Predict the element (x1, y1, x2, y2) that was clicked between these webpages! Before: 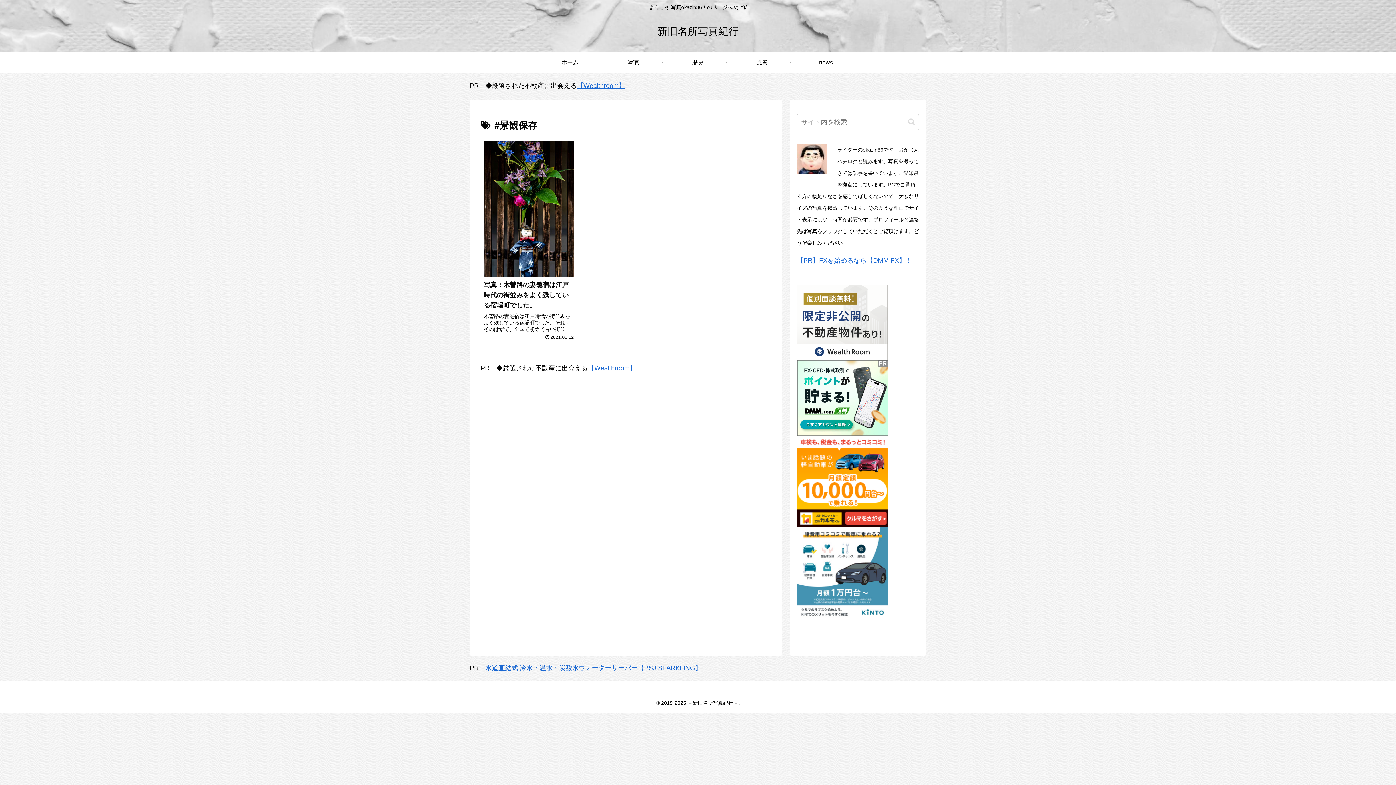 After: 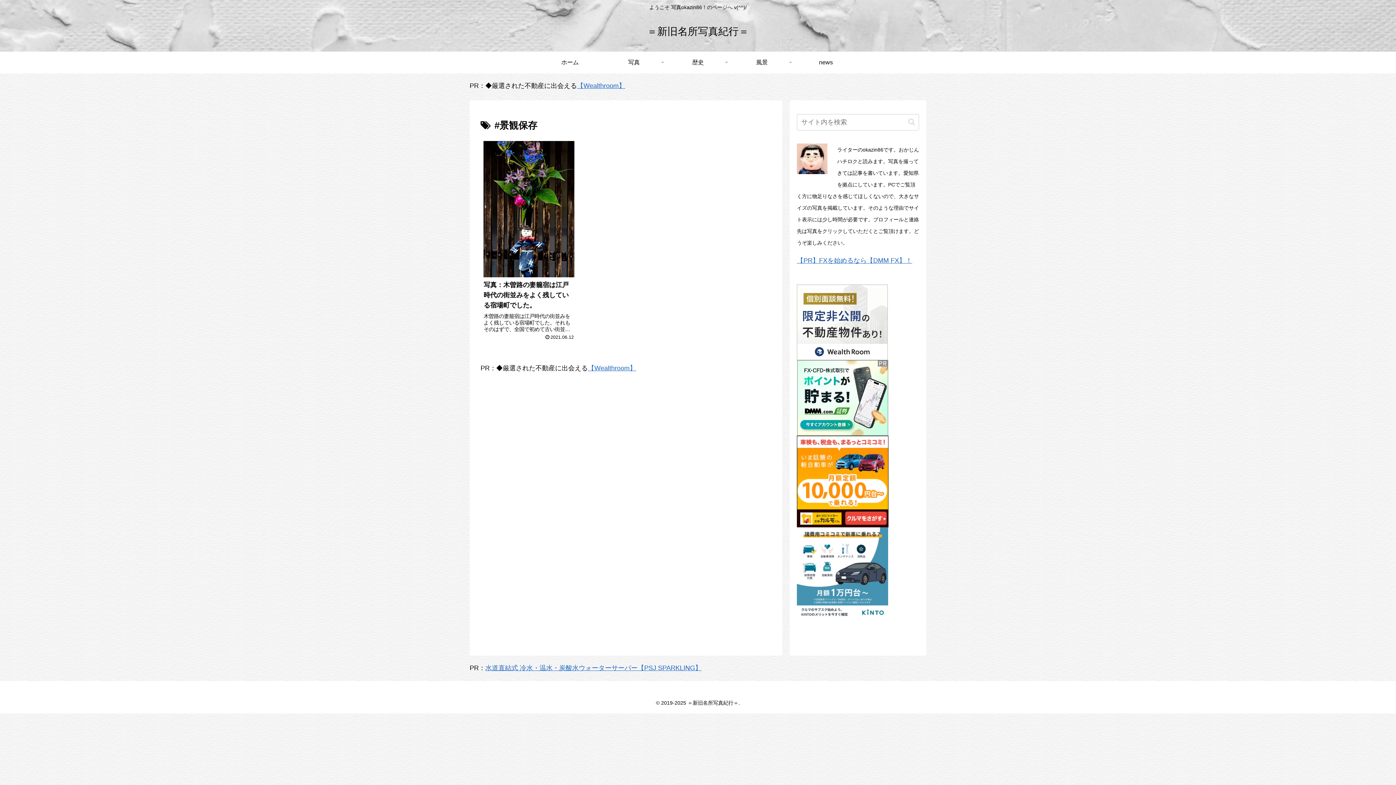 Action: bbox: (797, 318, 888, 325)